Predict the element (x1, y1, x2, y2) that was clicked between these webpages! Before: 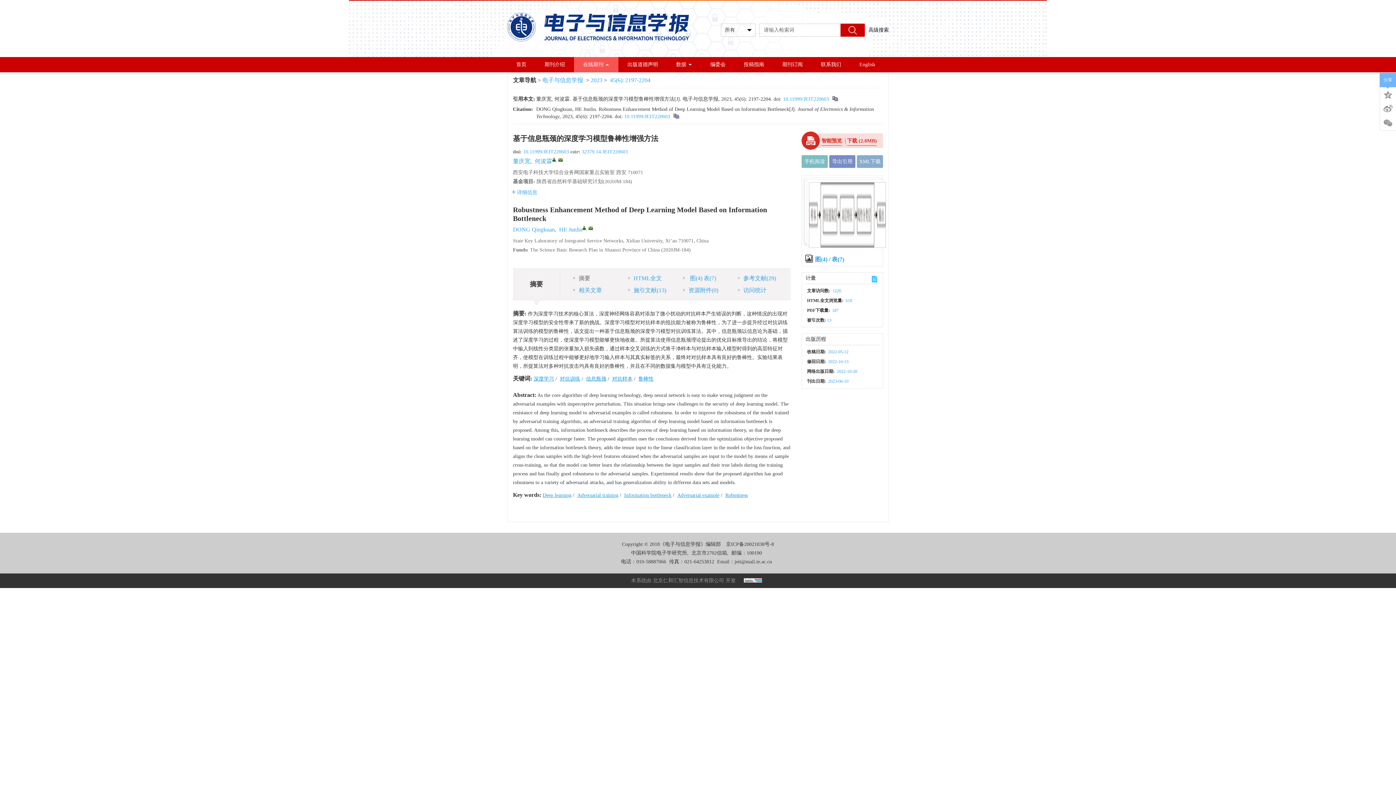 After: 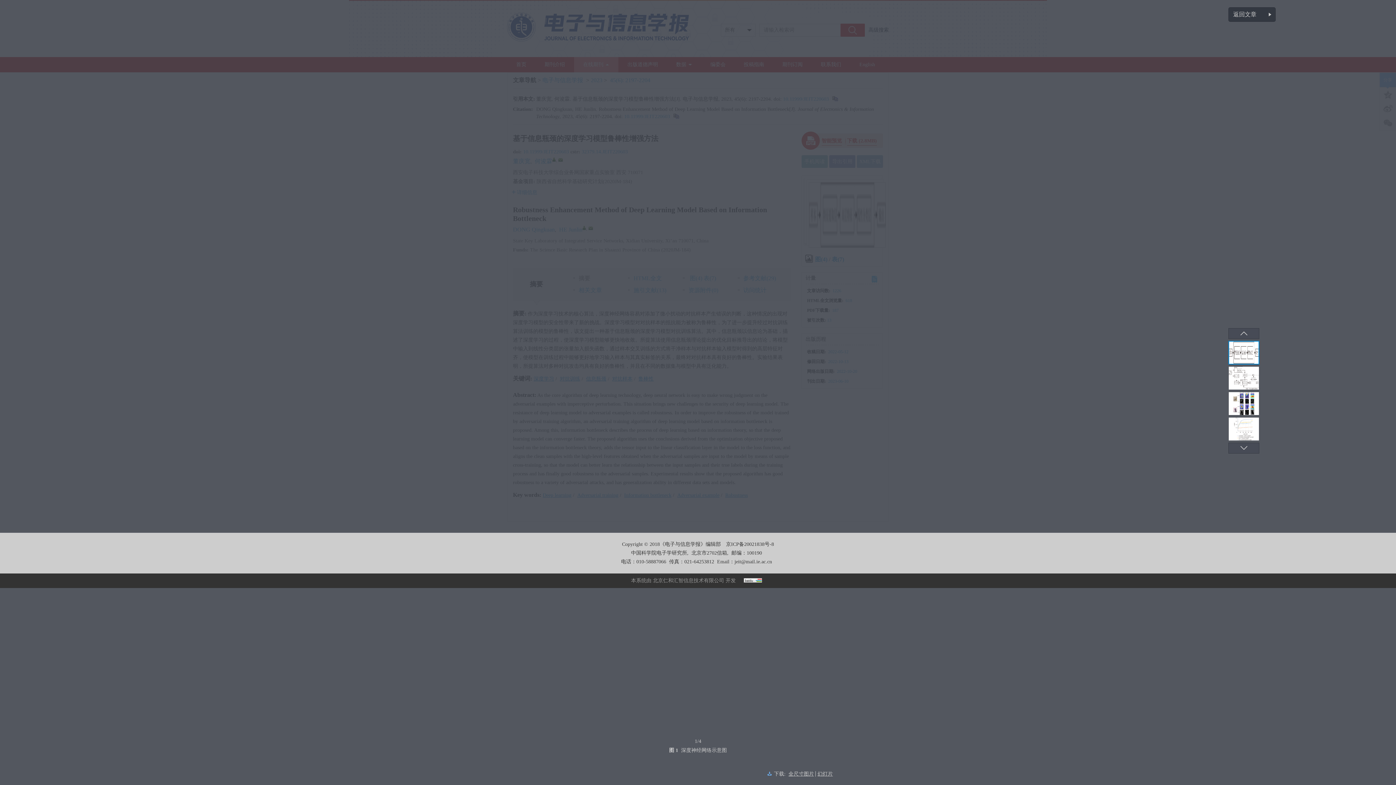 Action: bbox: (809, 183, 885, 188)